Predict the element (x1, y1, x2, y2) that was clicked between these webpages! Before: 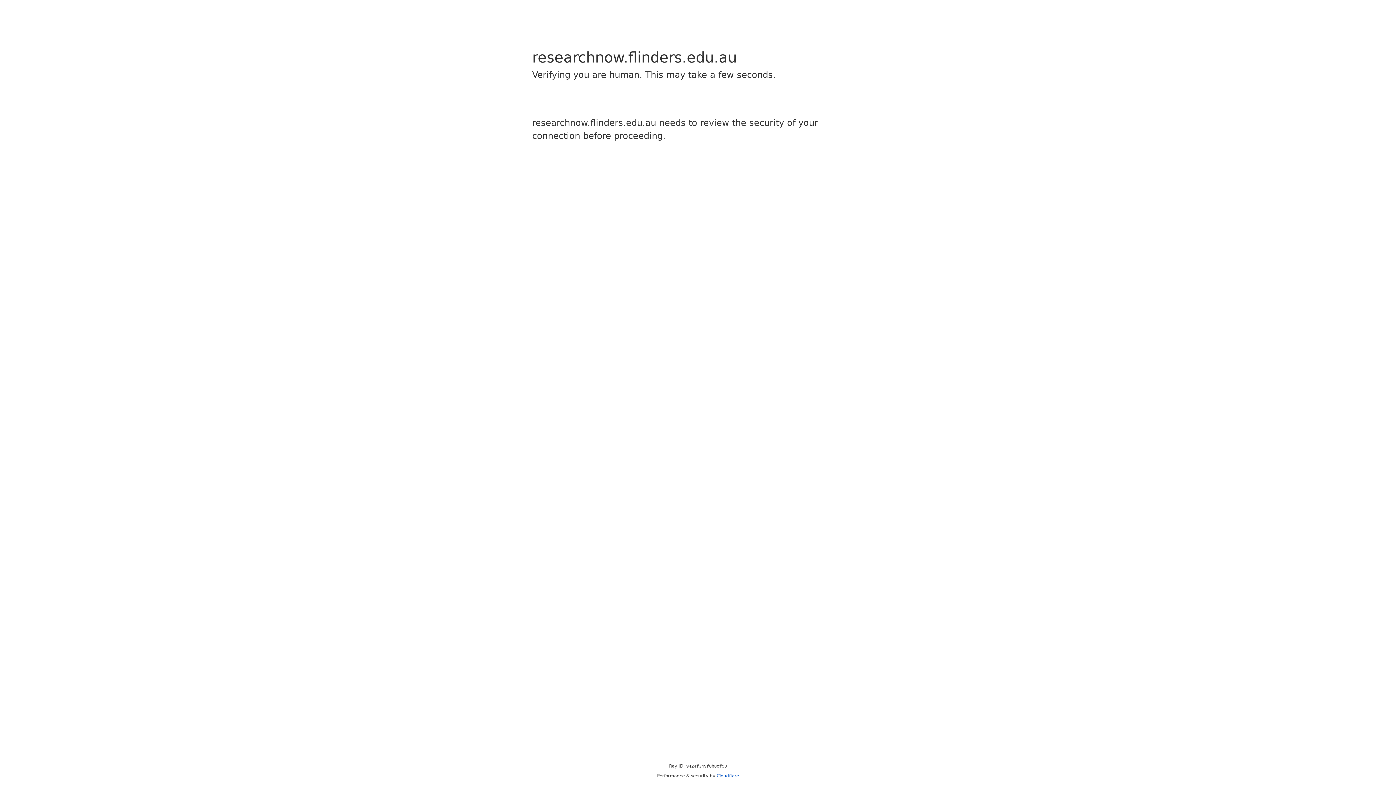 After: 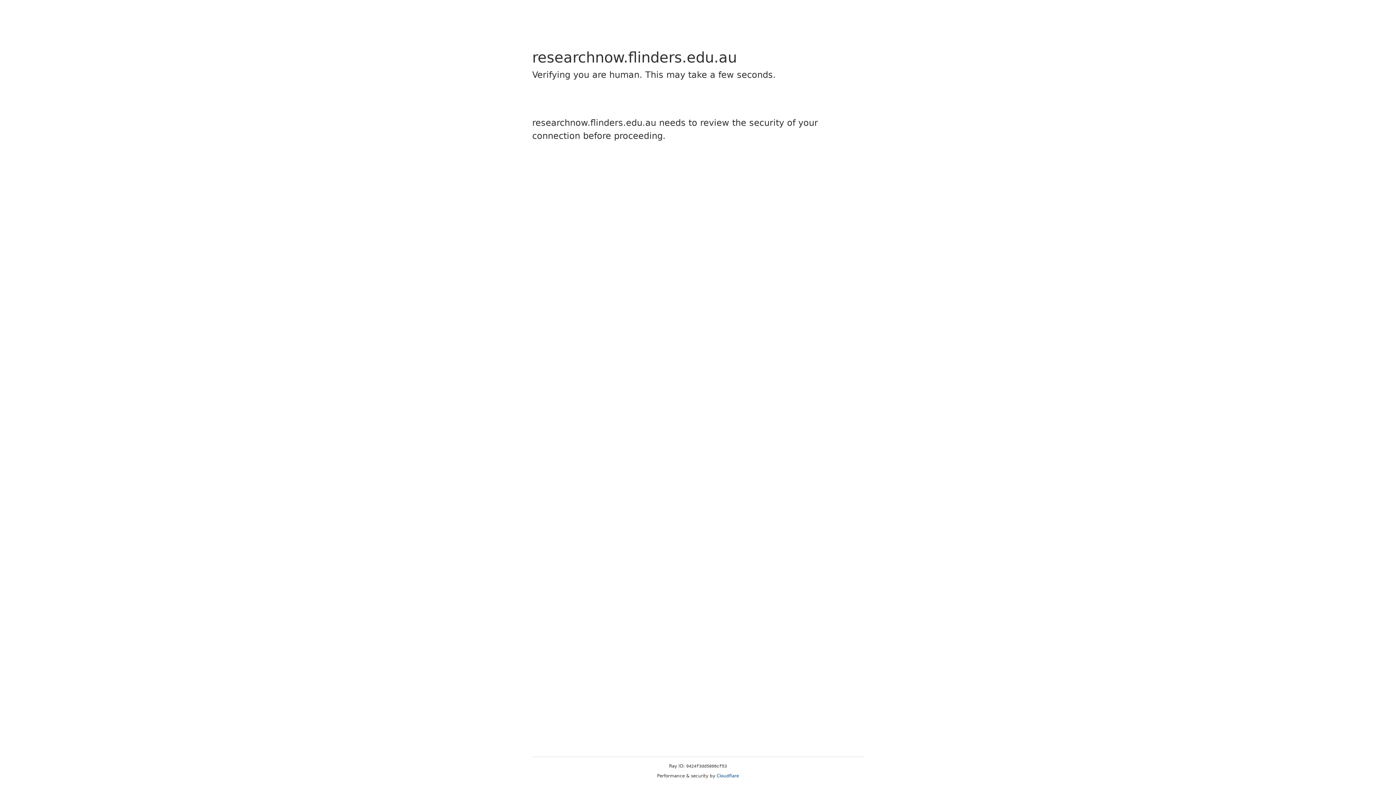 Action: label: Cloudflare bbox: (716, 773, 739, 778)